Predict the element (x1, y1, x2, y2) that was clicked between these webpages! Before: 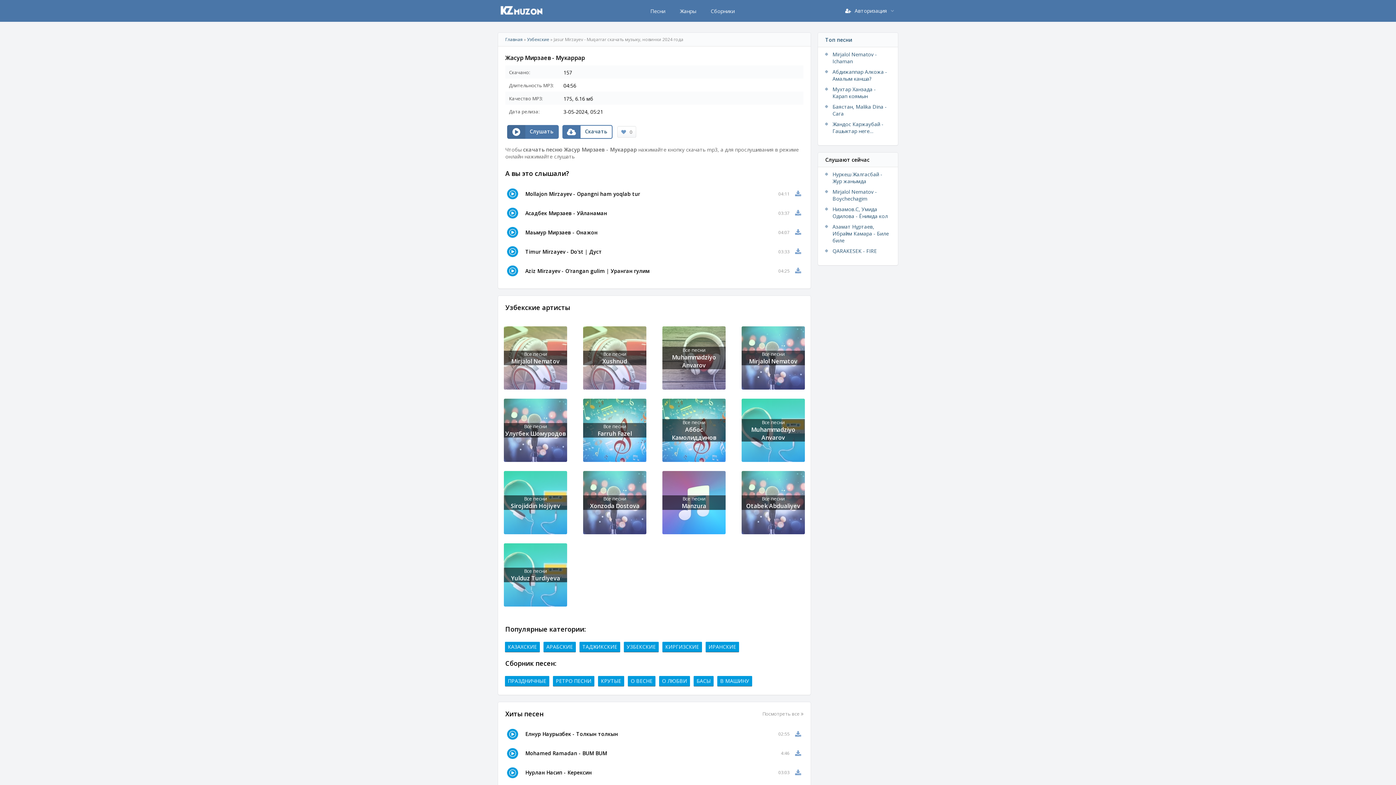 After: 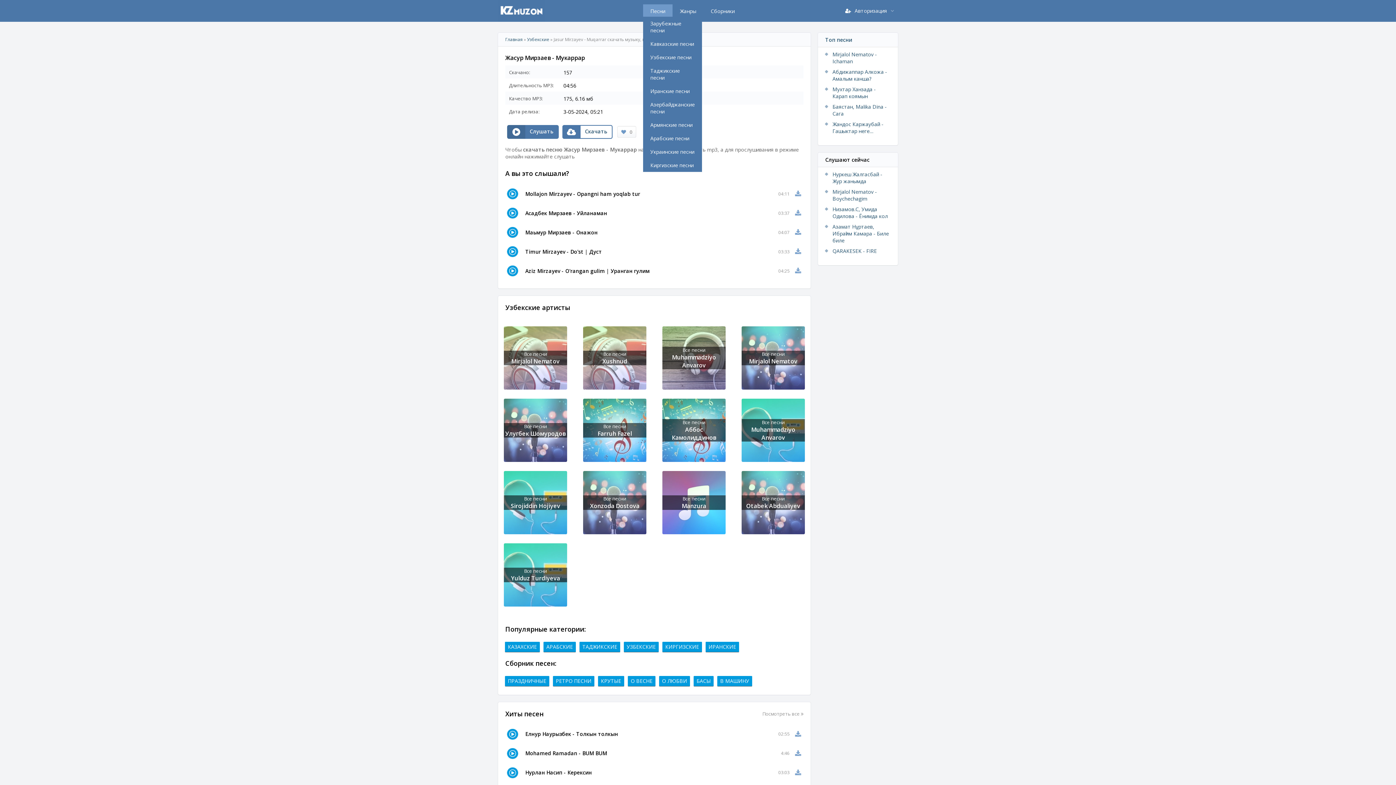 Action: label: Песни bbox: (650, 7, 665, 14)